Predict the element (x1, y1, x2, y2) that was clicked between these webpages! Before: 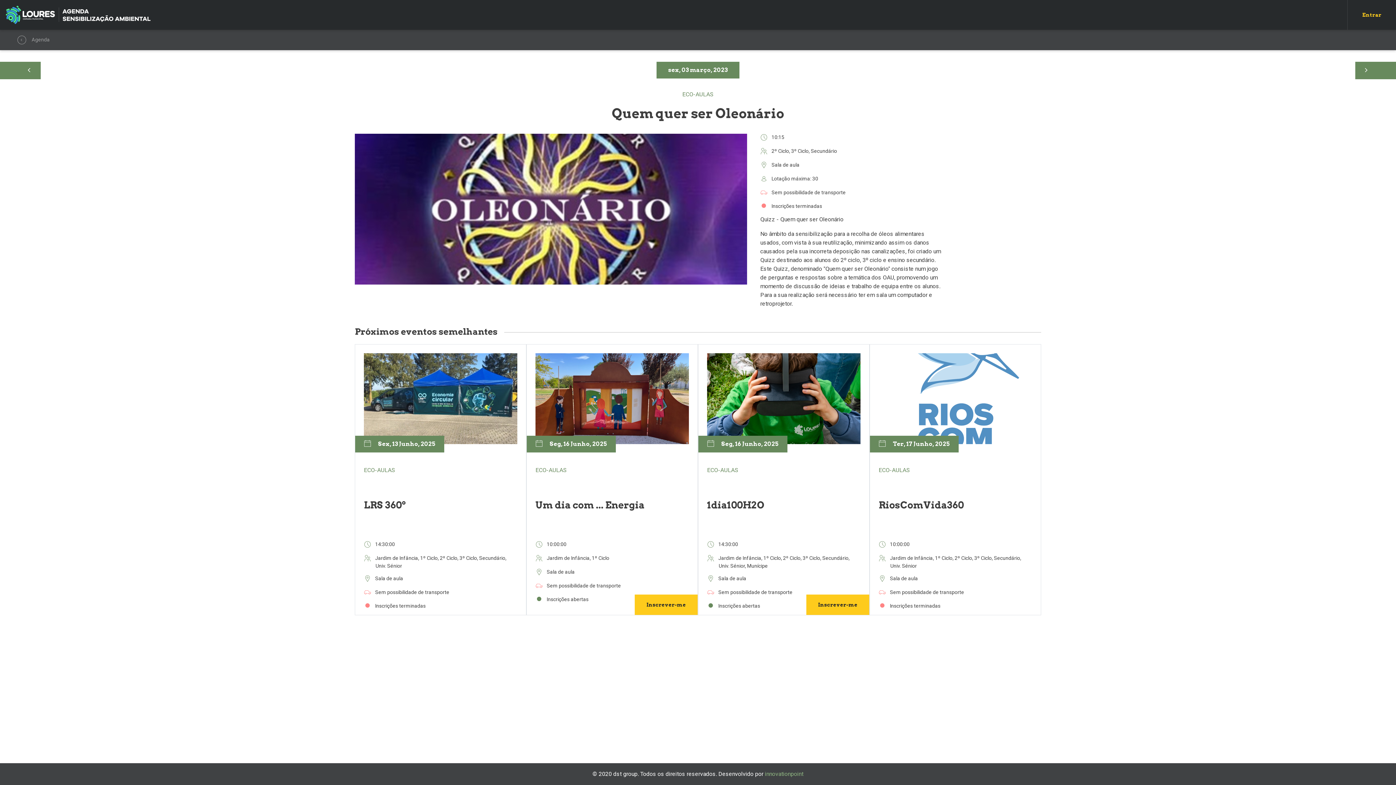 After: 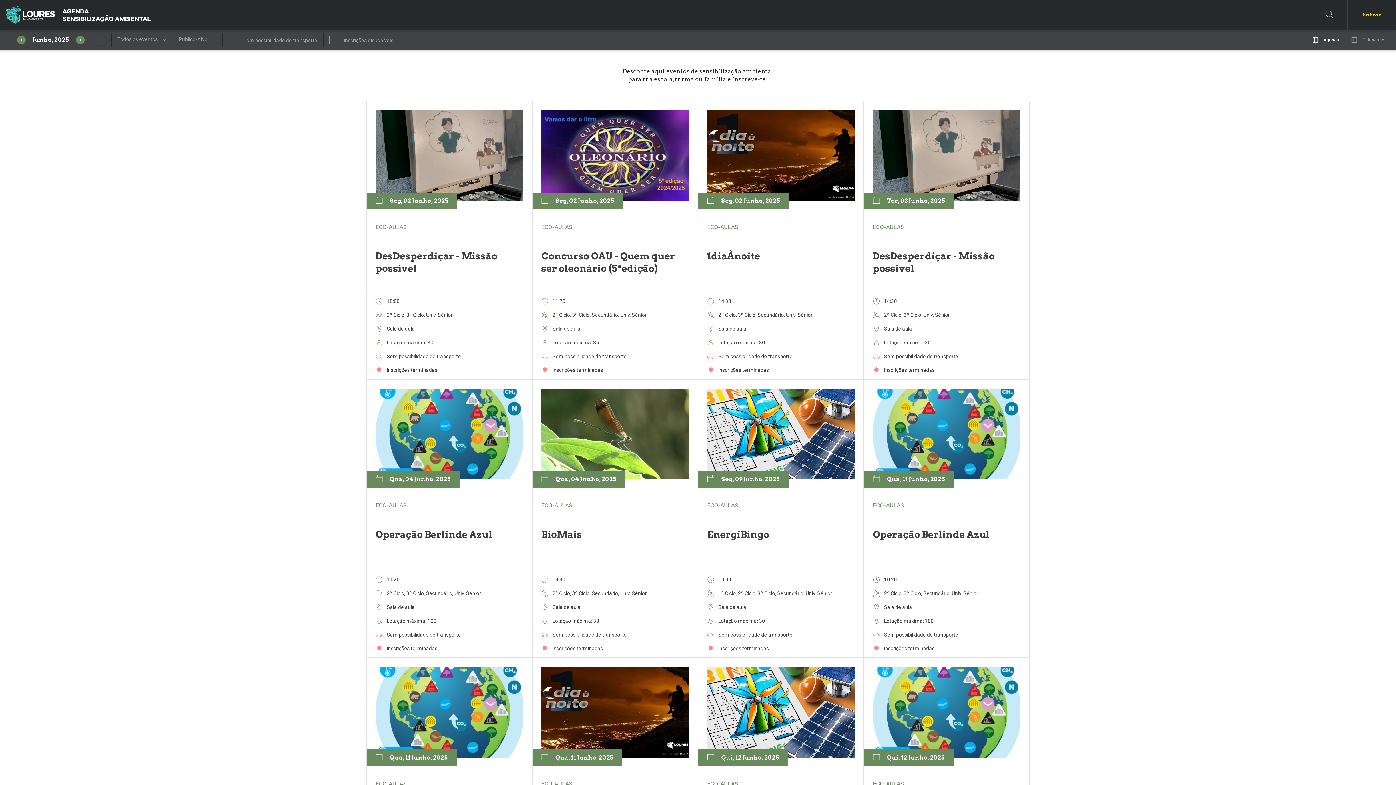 Action: label: Agenda bbox: (17, 35, 26, 44)